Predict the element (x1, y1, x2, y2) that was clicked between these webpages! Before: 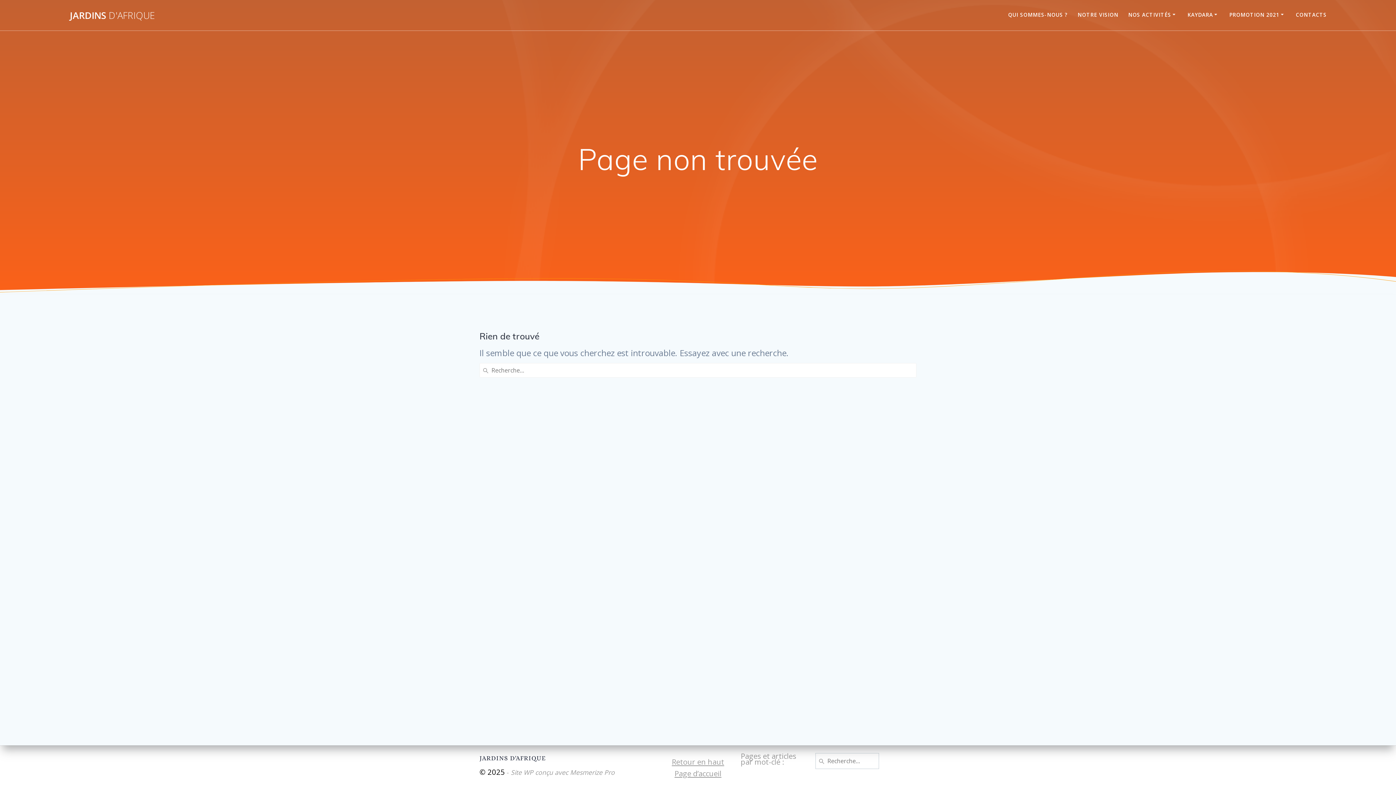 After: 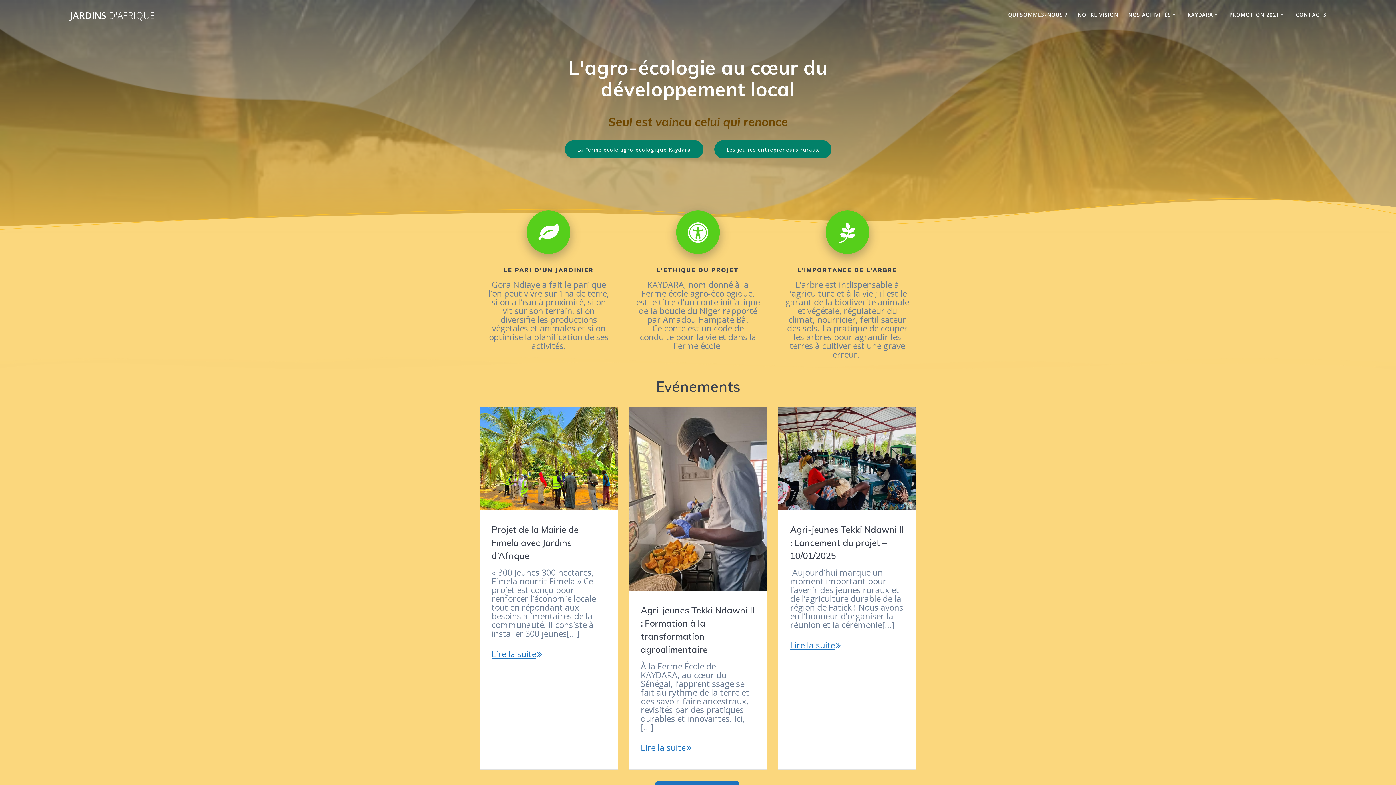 Action: bbox: (674, 768, 721, 778) label: Page d’accueil